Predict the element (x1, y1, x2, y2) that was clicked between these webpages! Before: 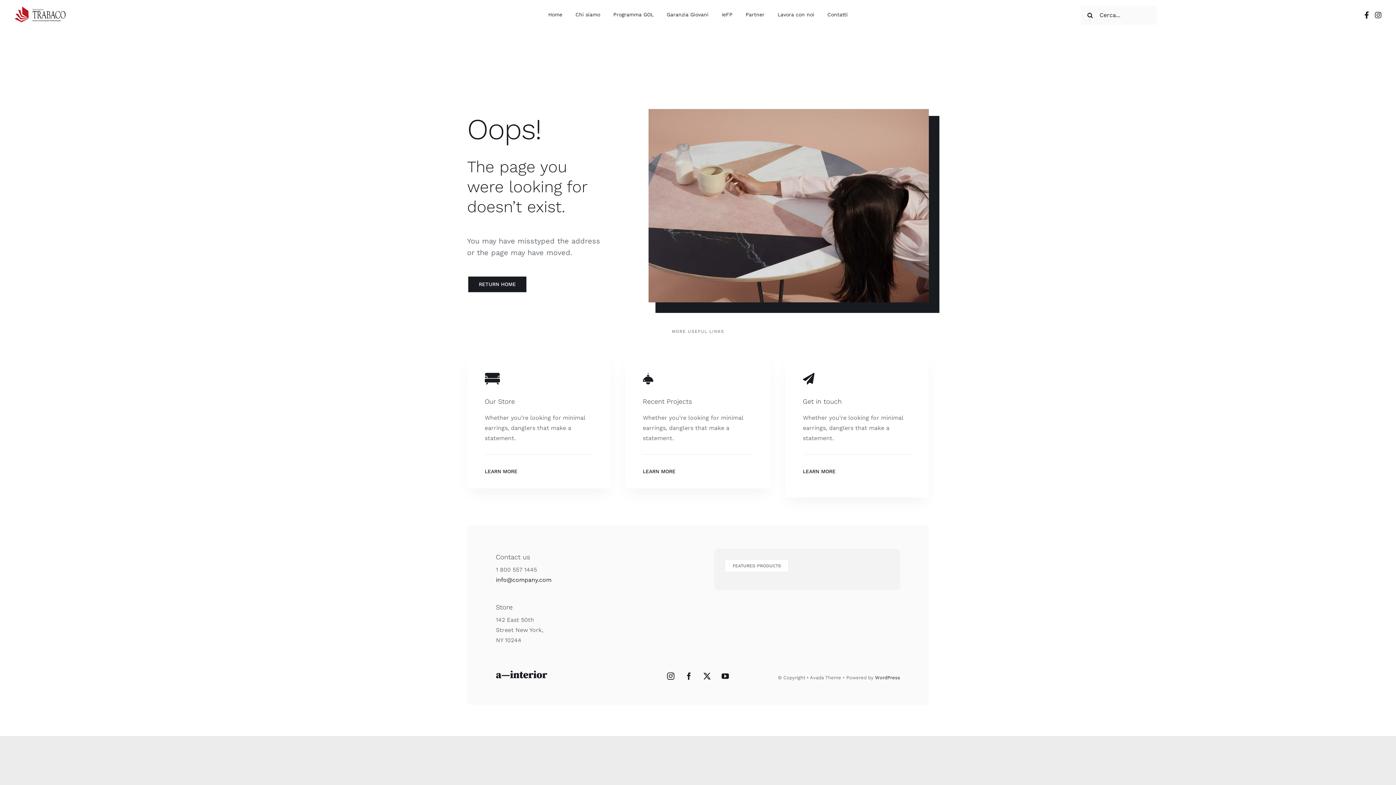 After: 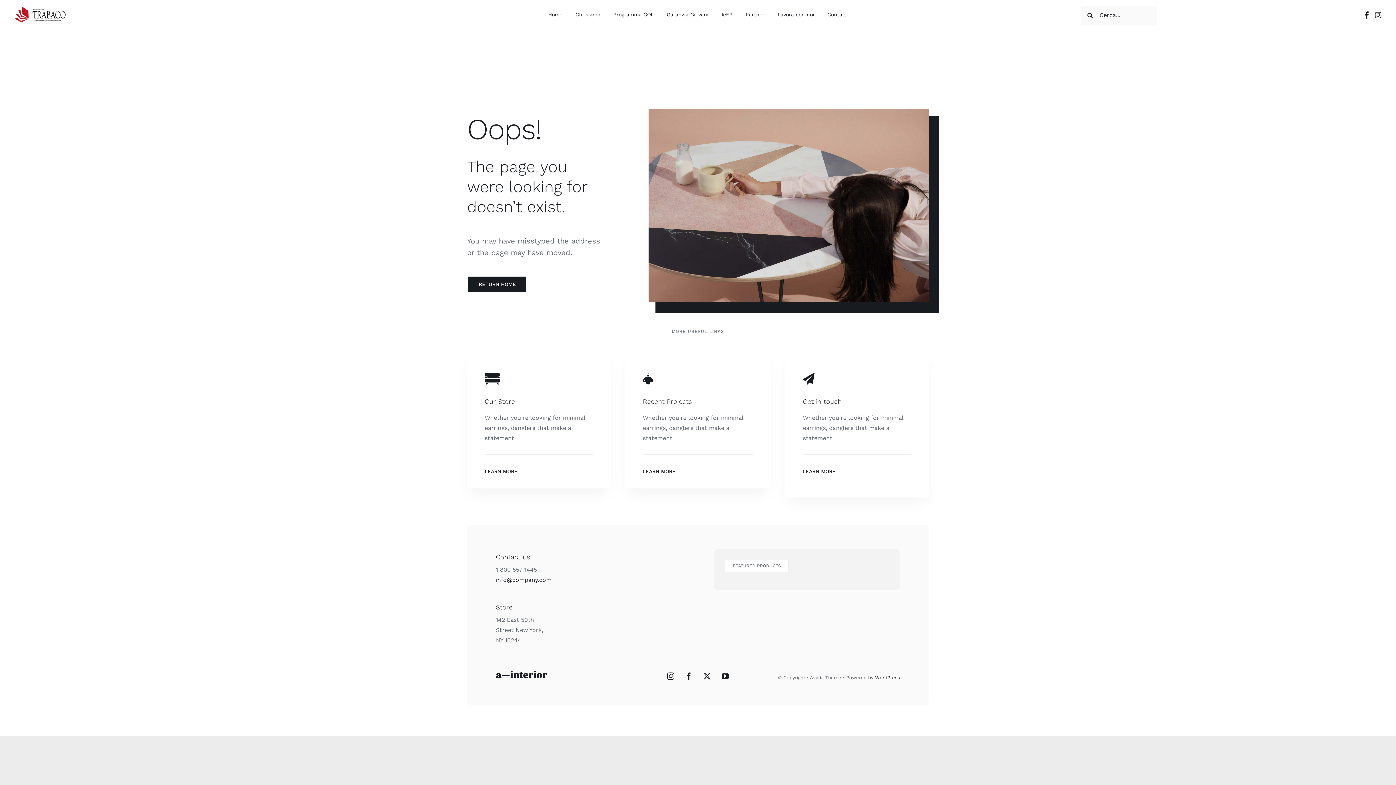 Action: bbox: (484, 468, 517, 474) label: LEARN MORE